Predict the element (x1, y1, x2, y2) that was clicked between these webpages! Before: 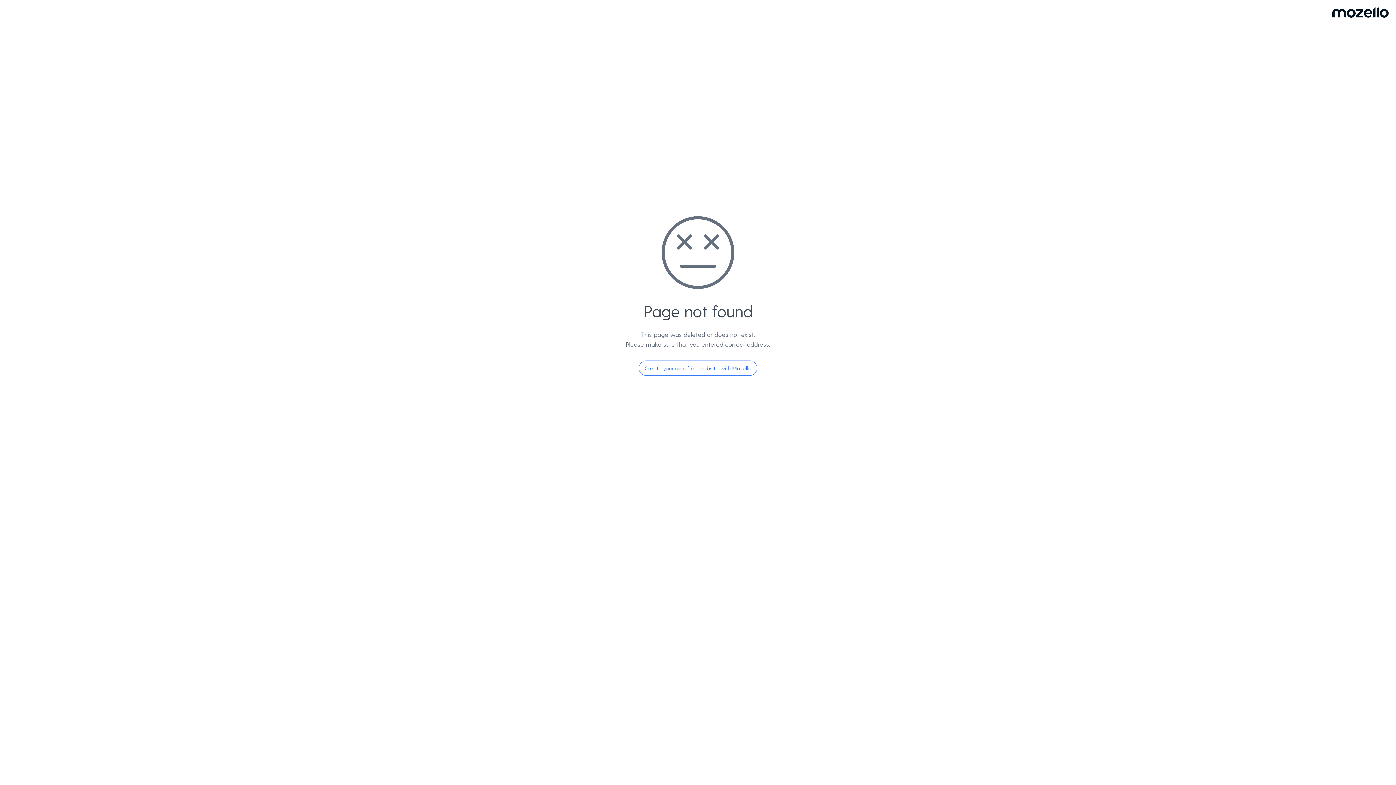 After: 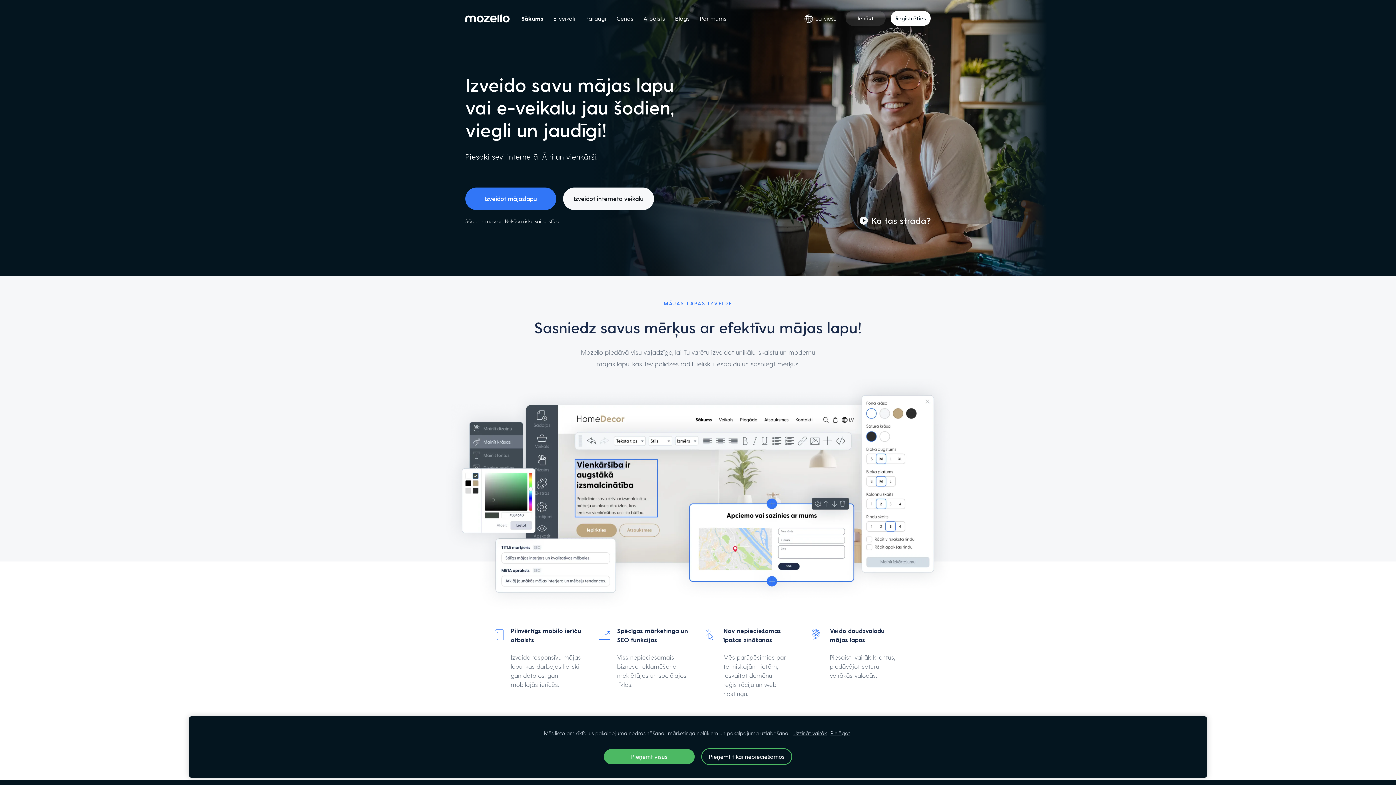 Action: label: Create your own free website with Mozello bbox: (638, 360, 757, 376)